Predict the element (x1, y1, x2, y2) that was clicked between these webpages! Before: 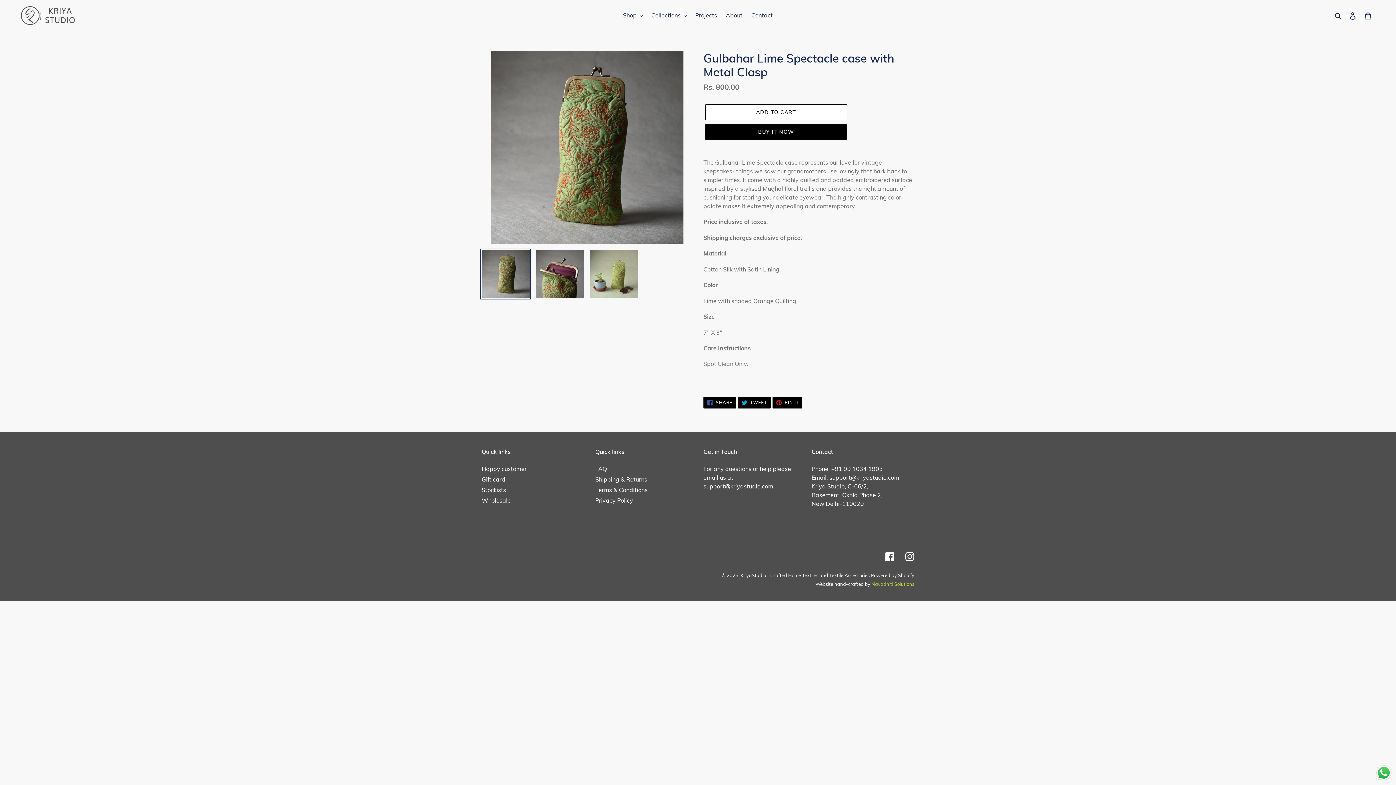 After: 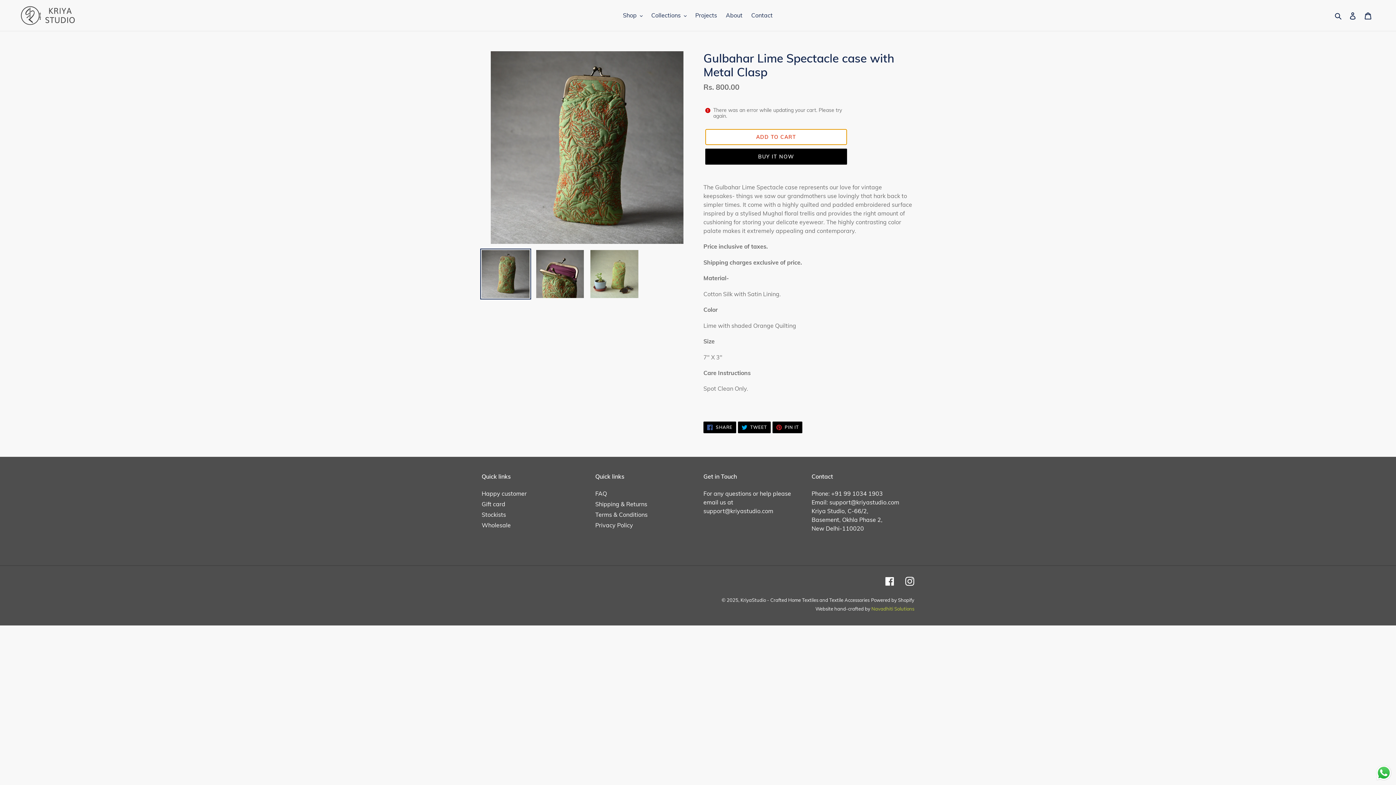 Action: label: Add to cart bbox: (705, 104, 847, 120)